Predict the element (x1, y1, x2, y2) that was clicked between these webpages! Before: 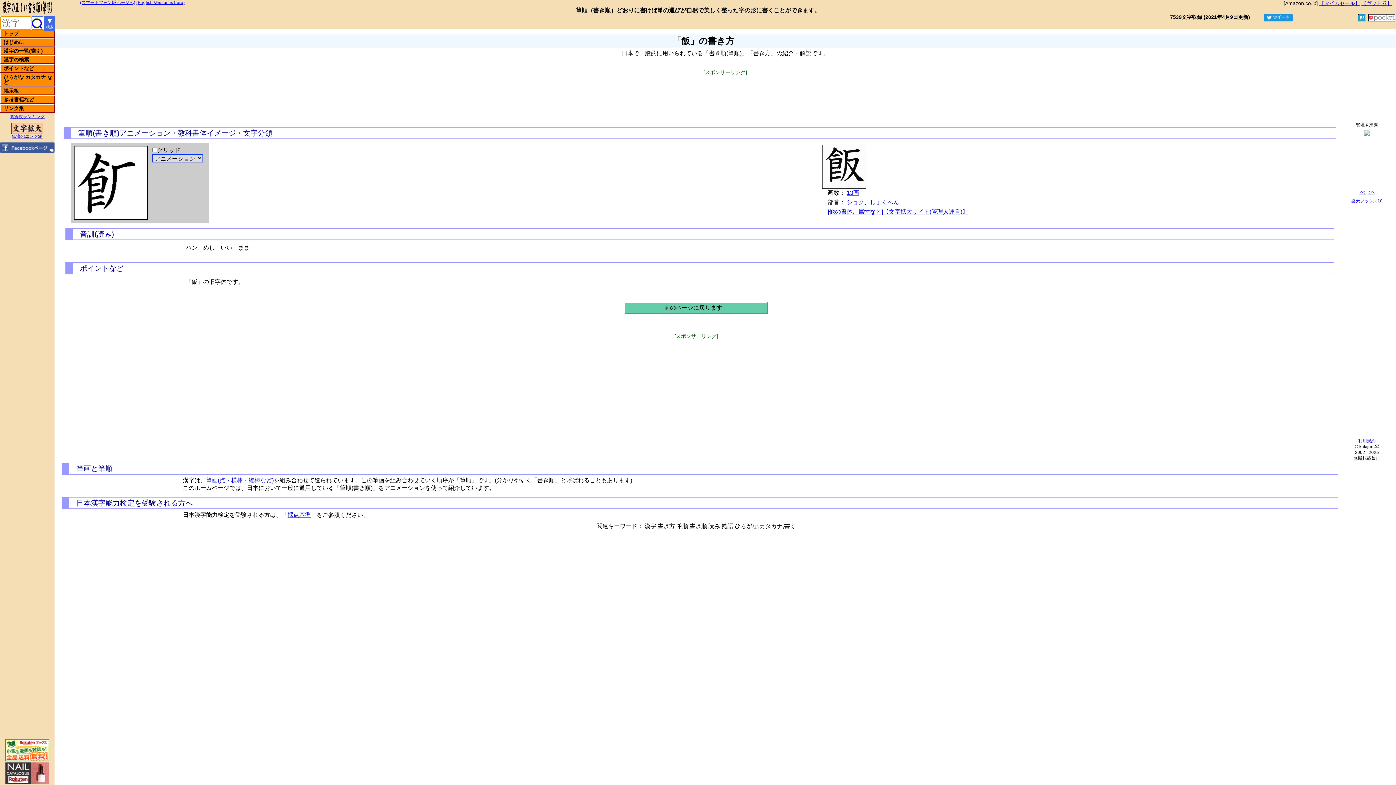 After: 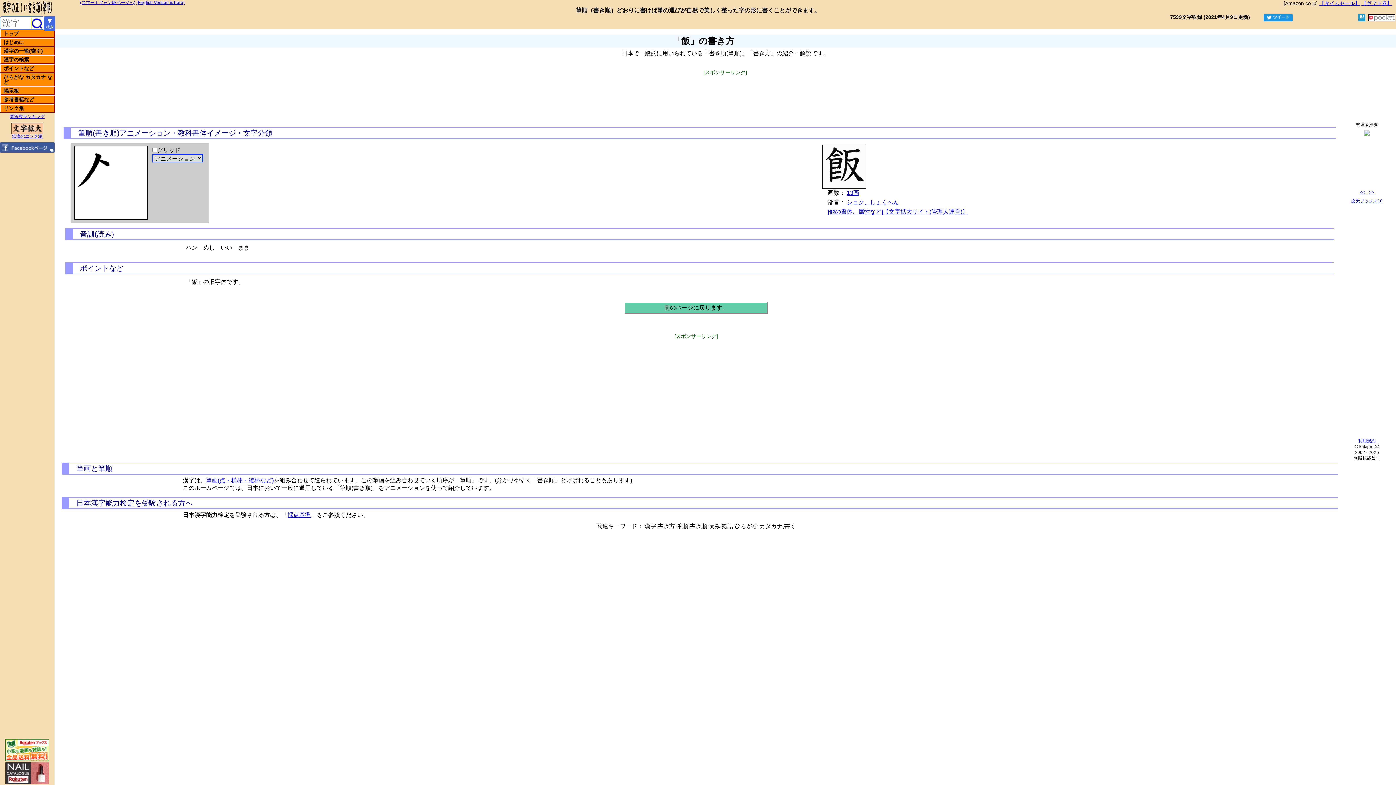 Action: bbox: (1358, 17, 1365, 22)